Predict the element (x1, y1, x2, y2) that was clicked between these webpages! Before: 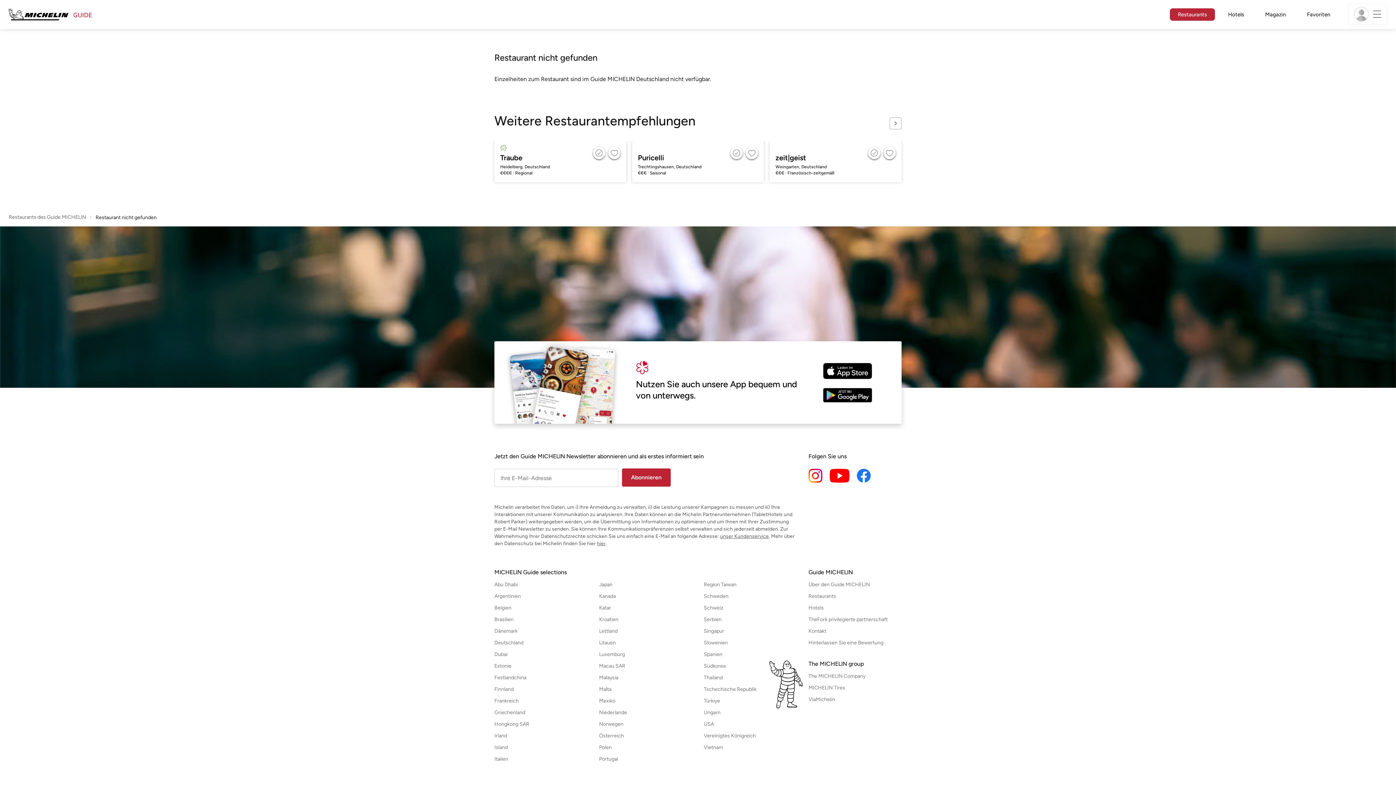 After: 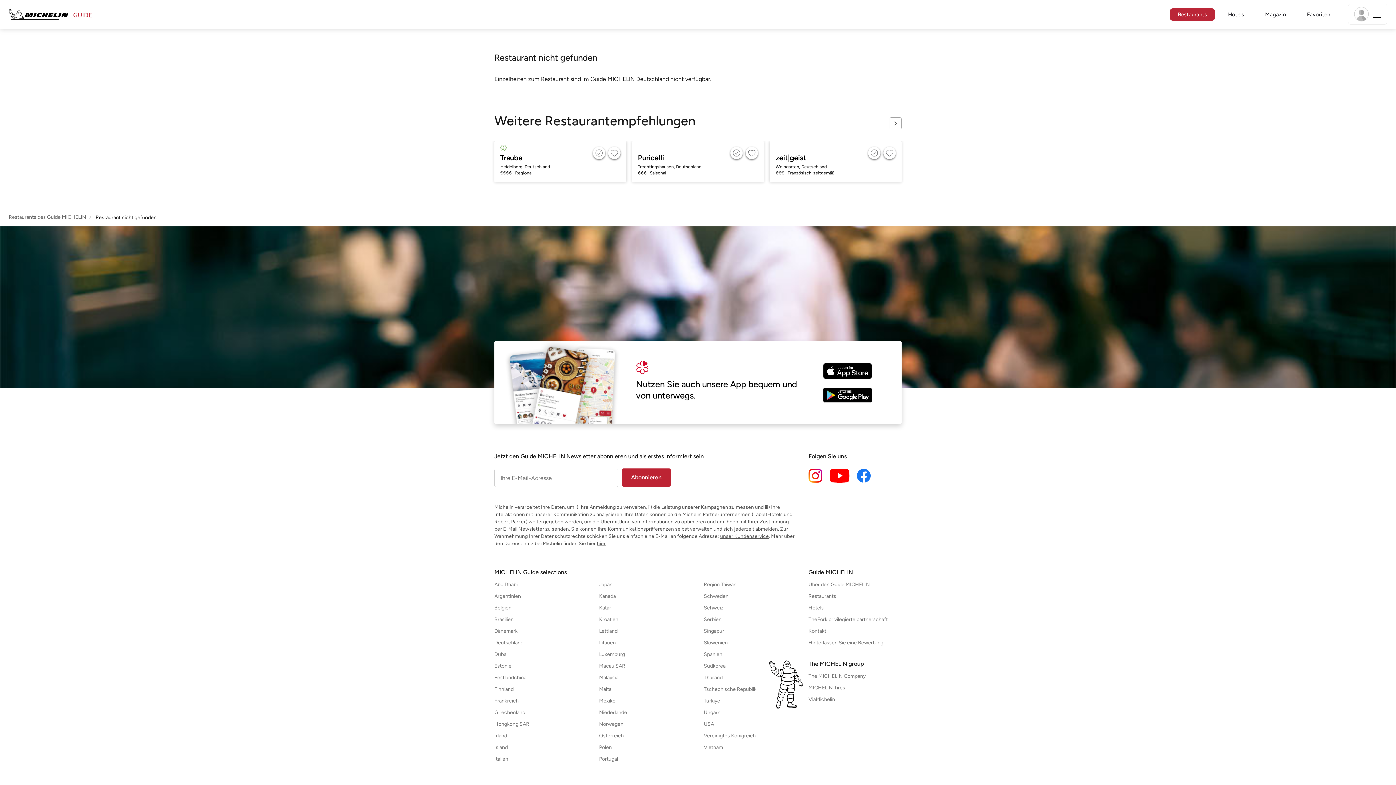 Action: bbox: (597, 540, 605, 546) label: hier